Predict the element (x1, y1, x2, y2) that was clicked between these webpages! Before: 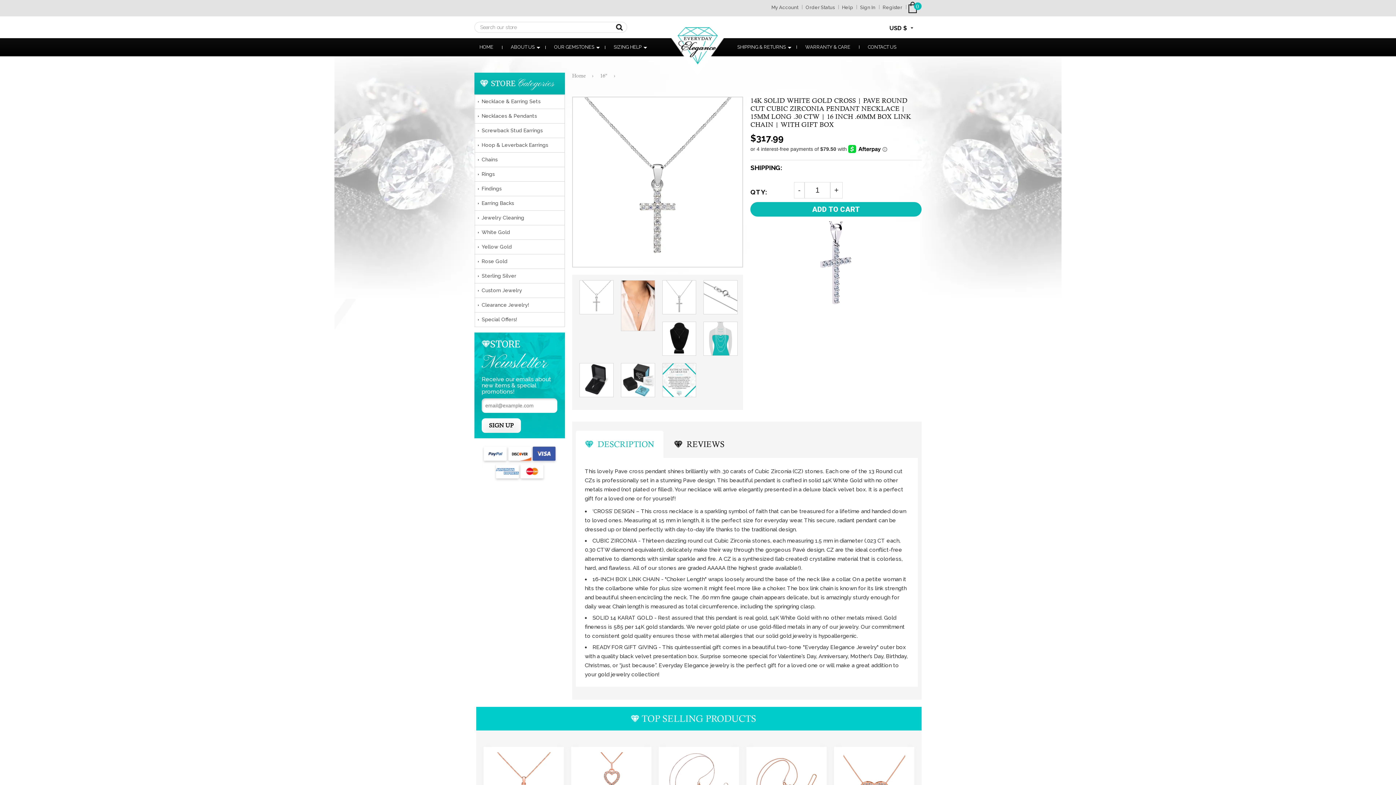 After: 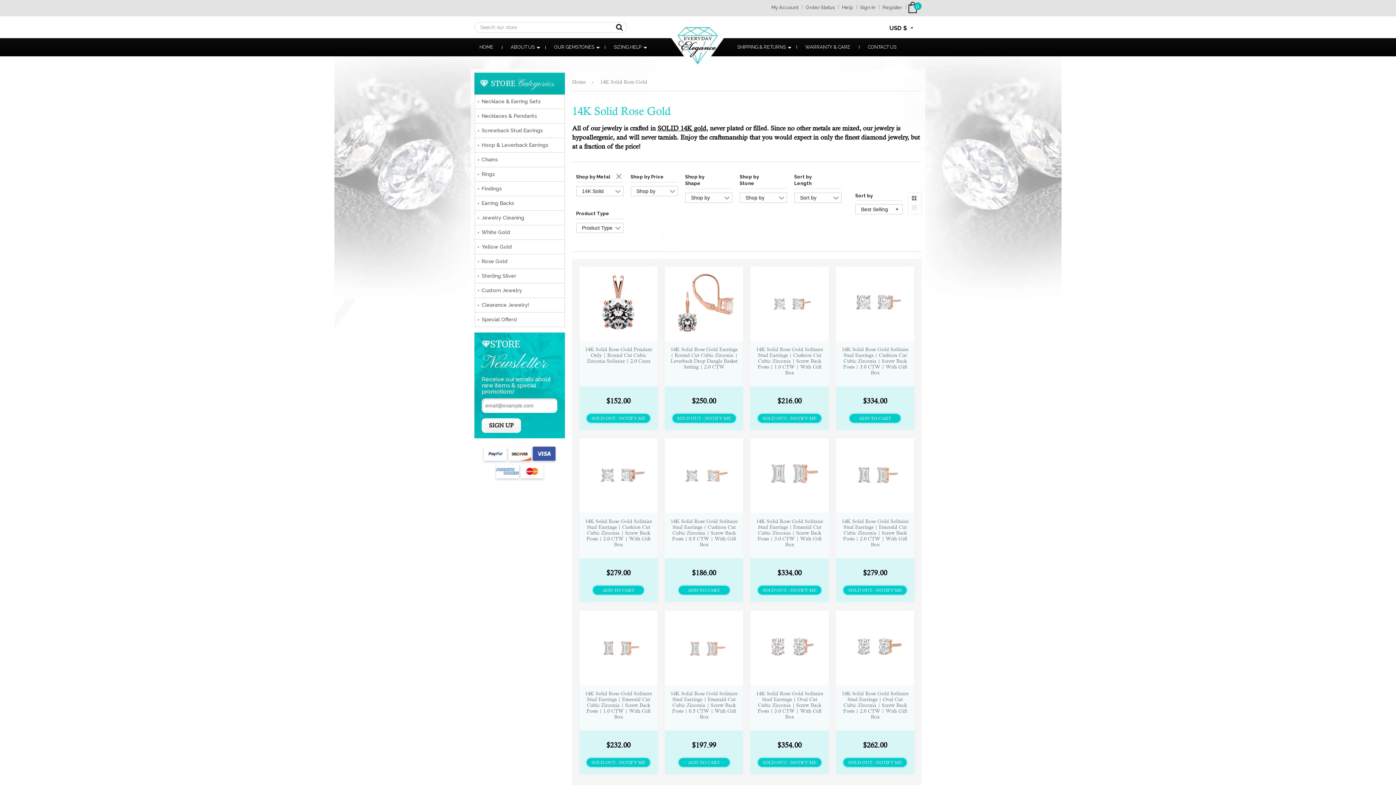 Action: bbox: (474, 254, 564, 268) label: Rose Gold